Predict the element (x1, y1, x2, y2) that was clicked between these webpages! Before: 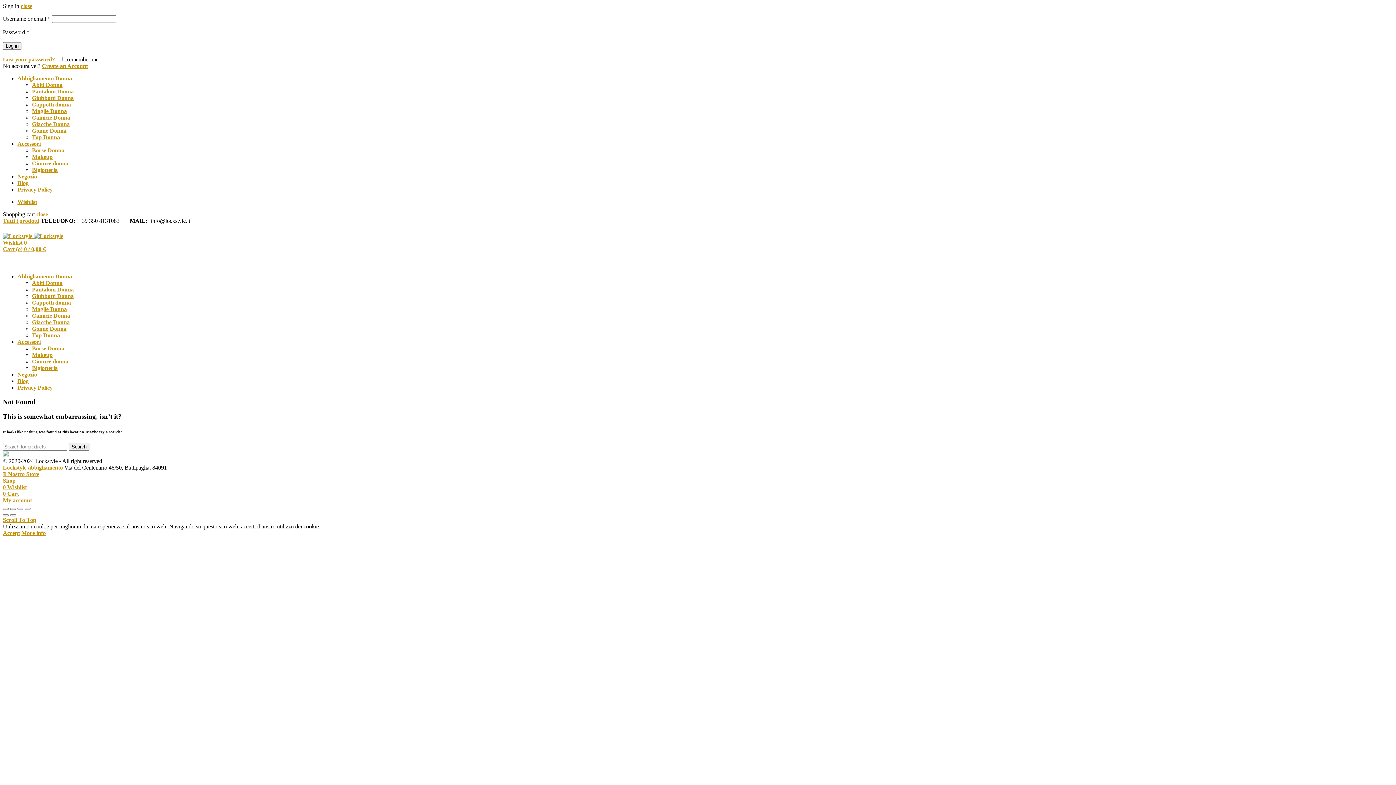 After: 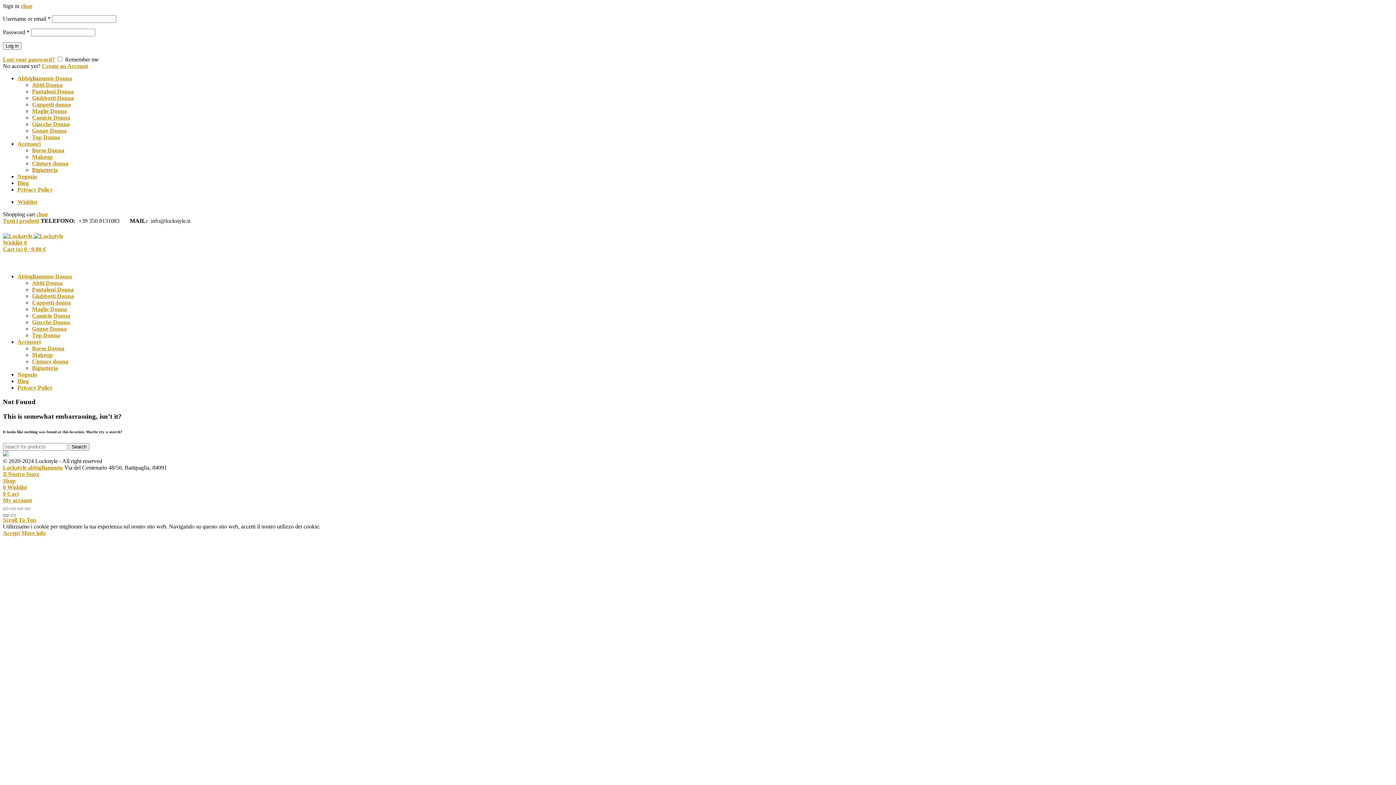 Action: bbox: (2, 514, 8, 516)